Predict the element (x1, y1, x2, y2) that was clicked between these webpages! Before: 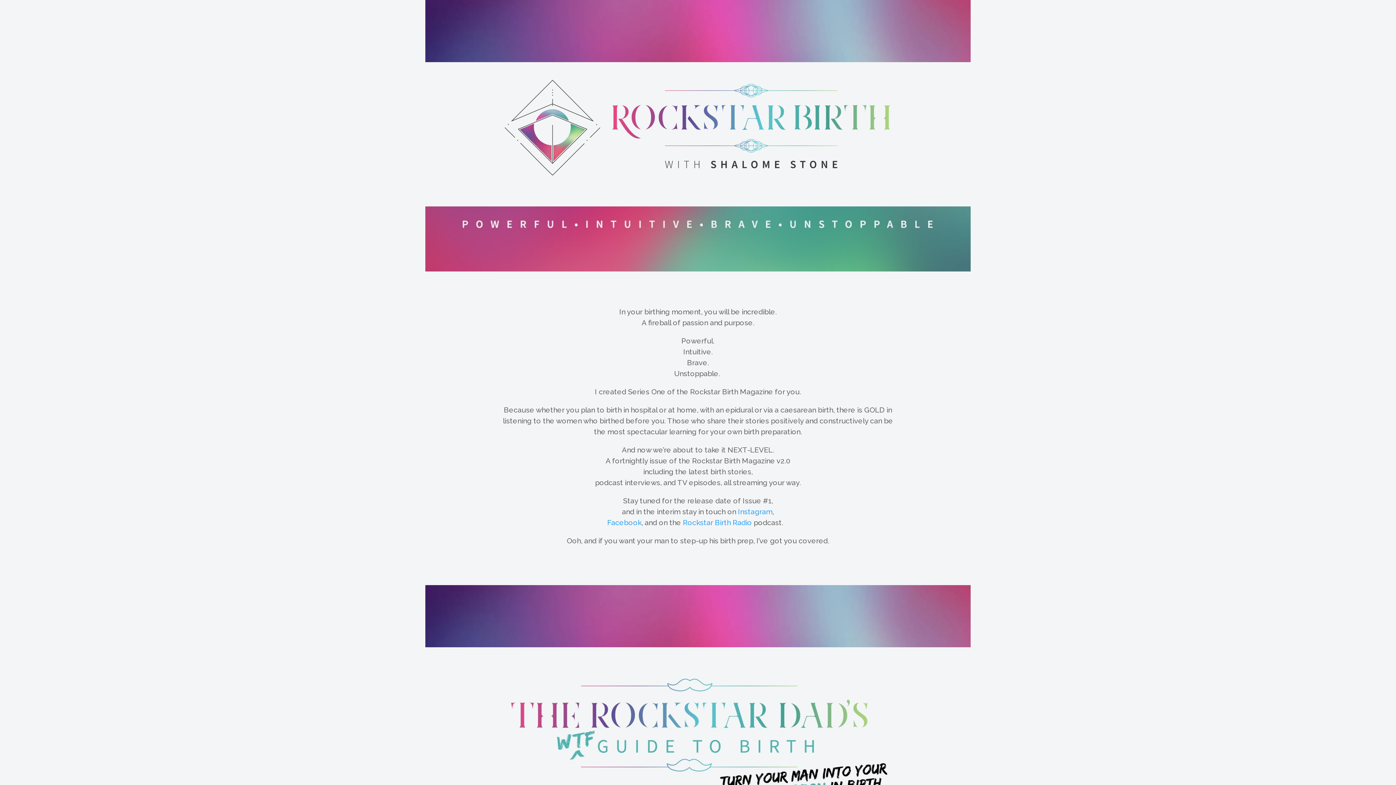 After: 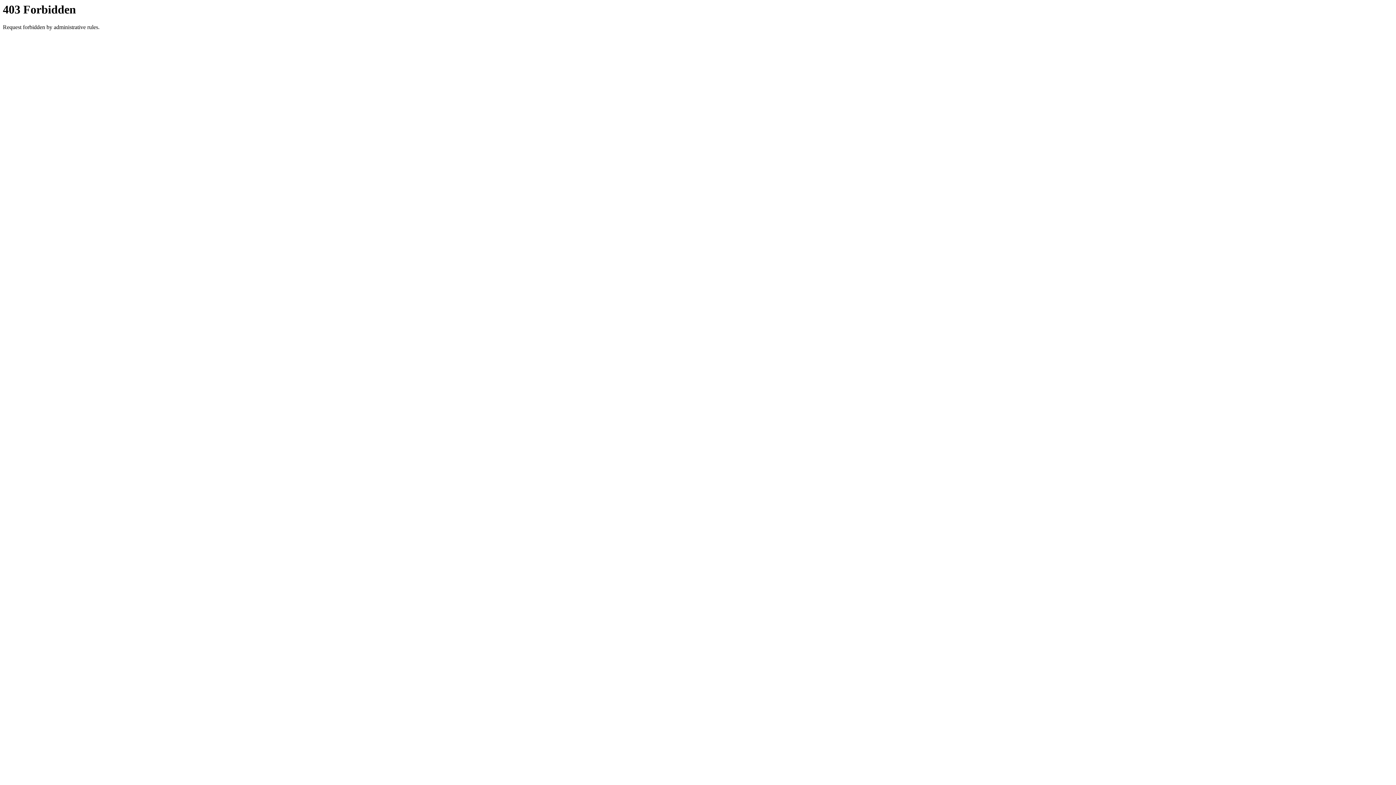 Action: label: Rockstar Birth Radio bbox: (683, 518, 752, 527)